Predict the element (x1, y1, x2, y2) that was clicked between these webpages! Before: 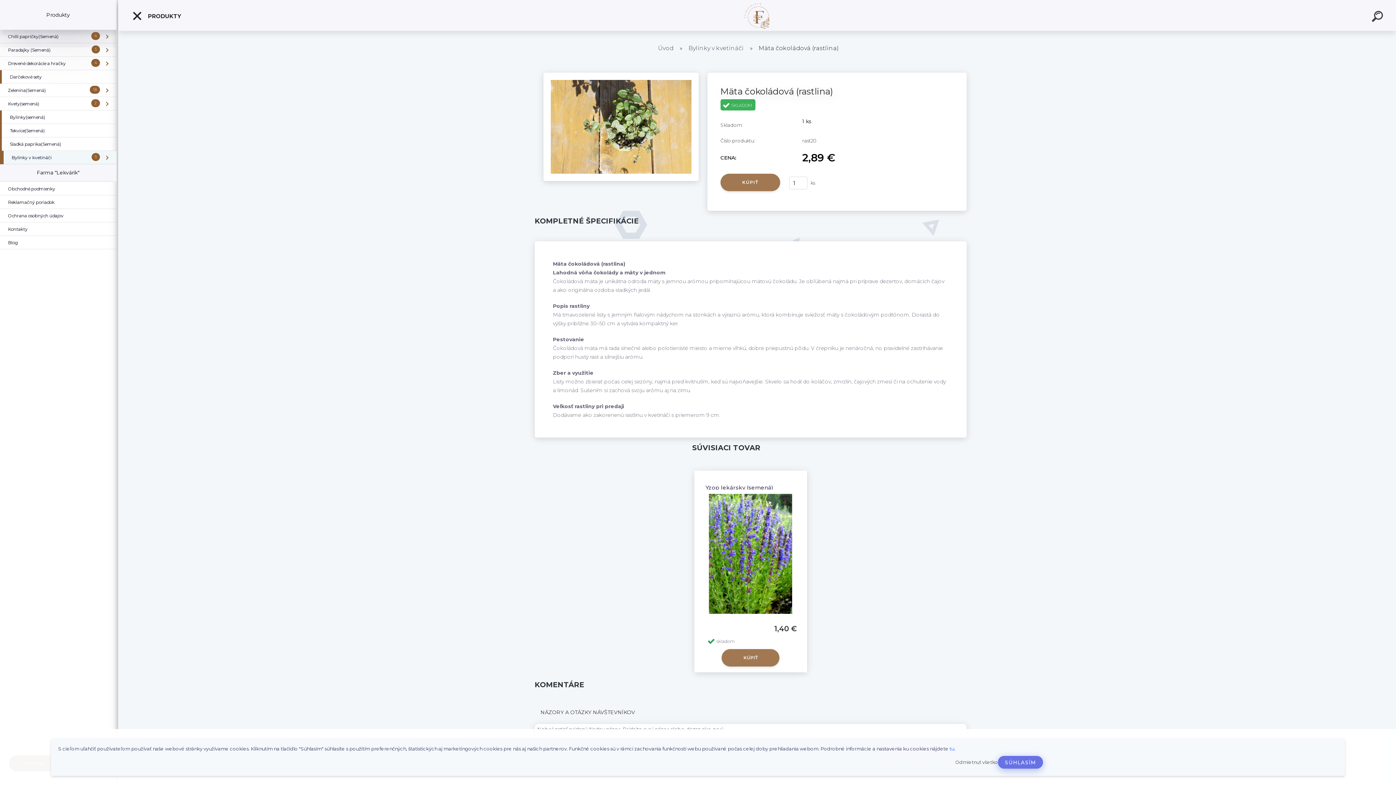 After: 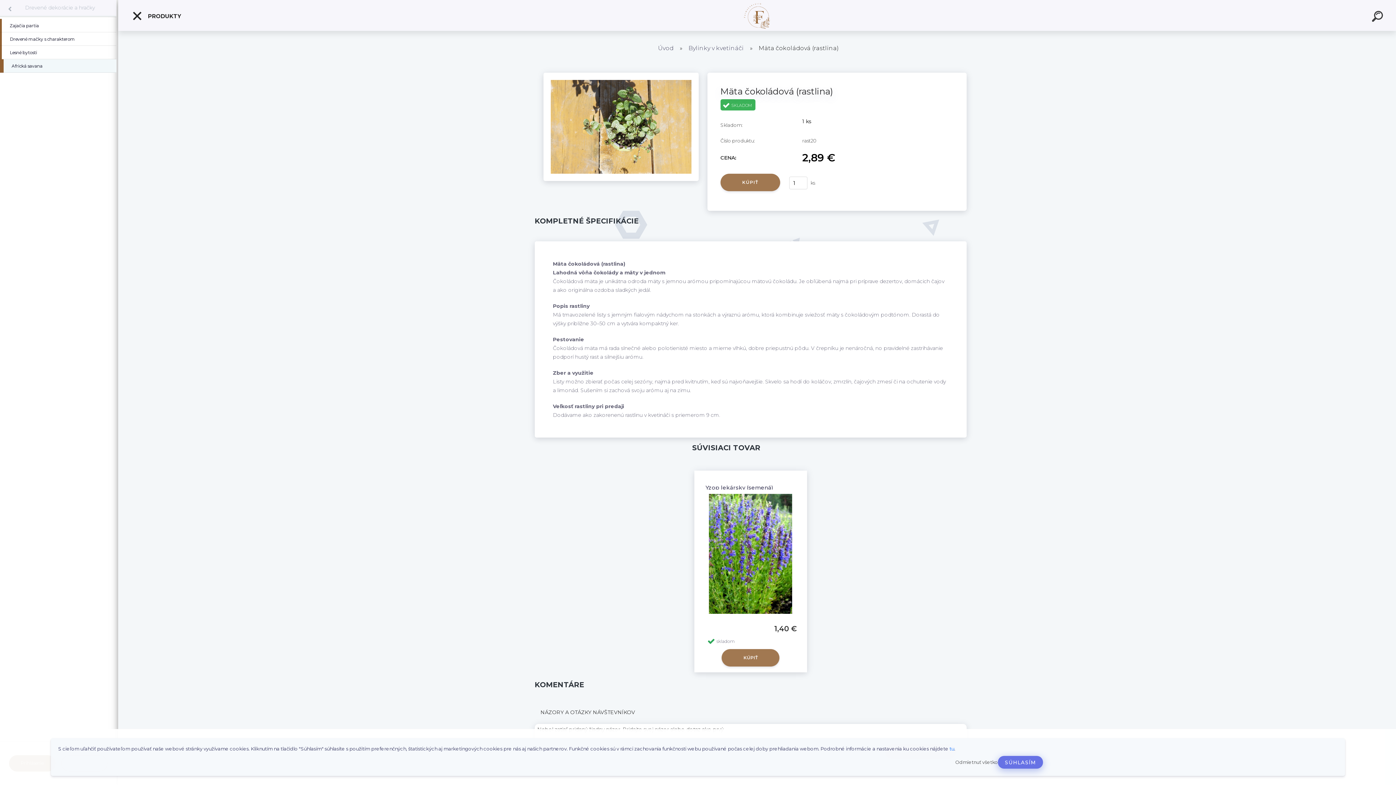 Action: label: ( Drevené dekorácie a hračky ) bbox: (100, 56, 116, 70)